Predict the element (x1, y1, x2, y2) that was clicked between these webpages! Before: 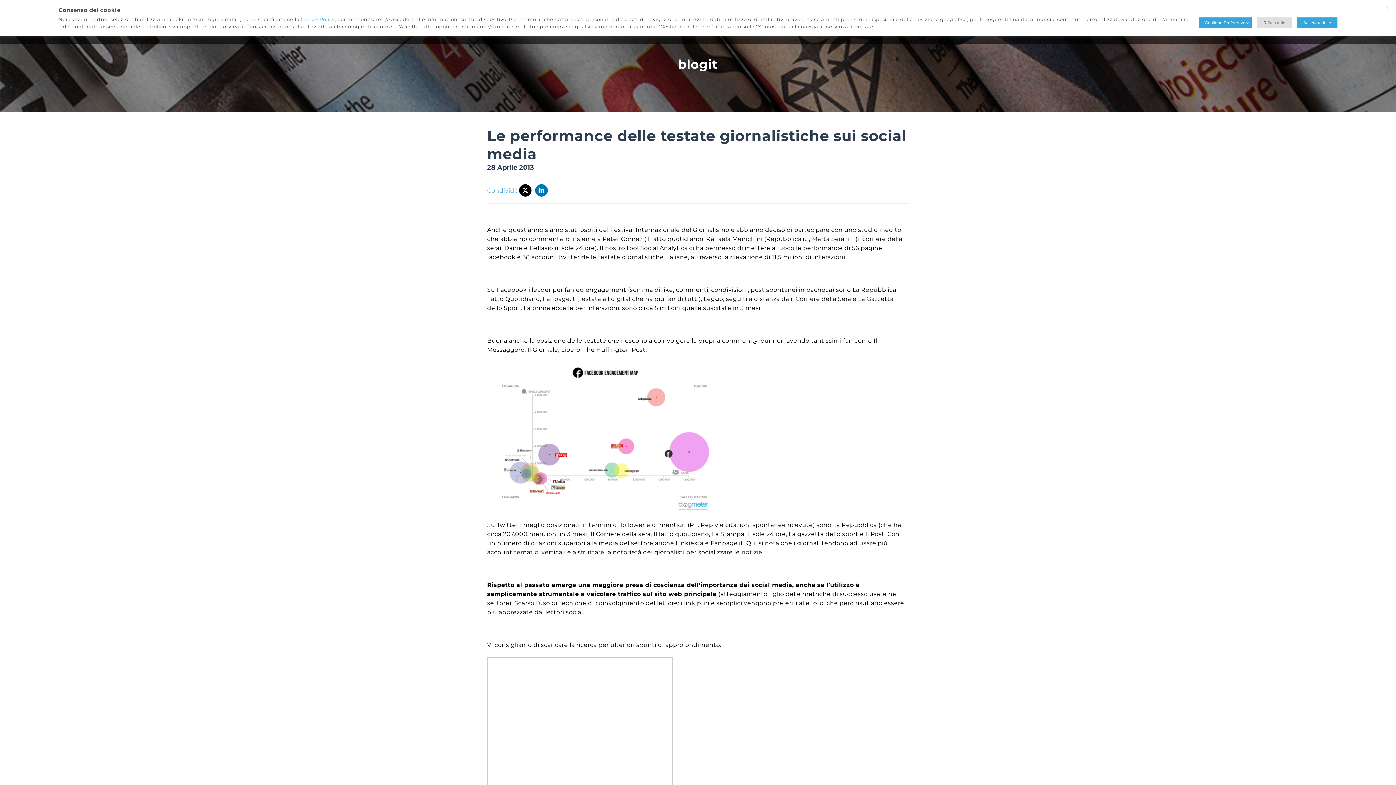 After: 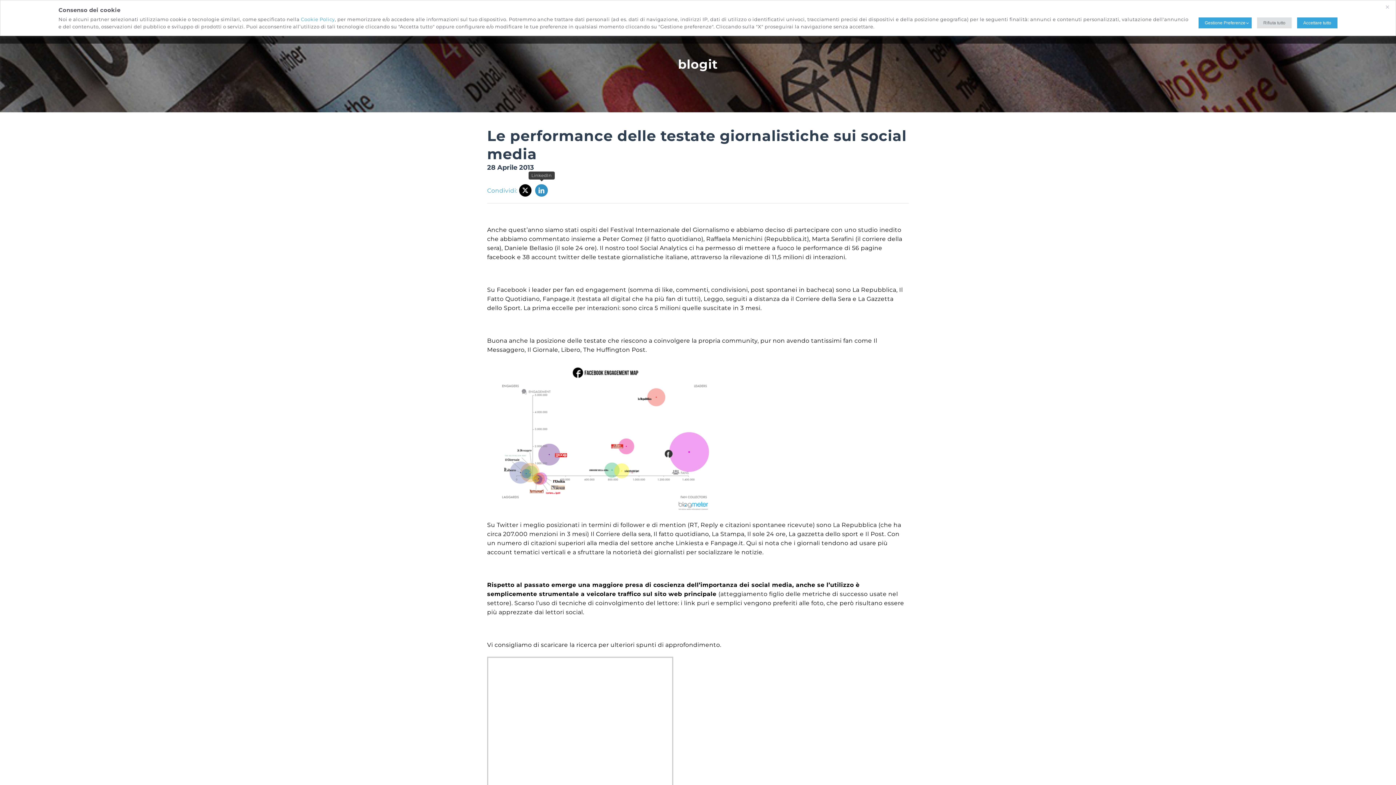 Action: bbox: (533, 182, 549, 198) label: LinkedIn